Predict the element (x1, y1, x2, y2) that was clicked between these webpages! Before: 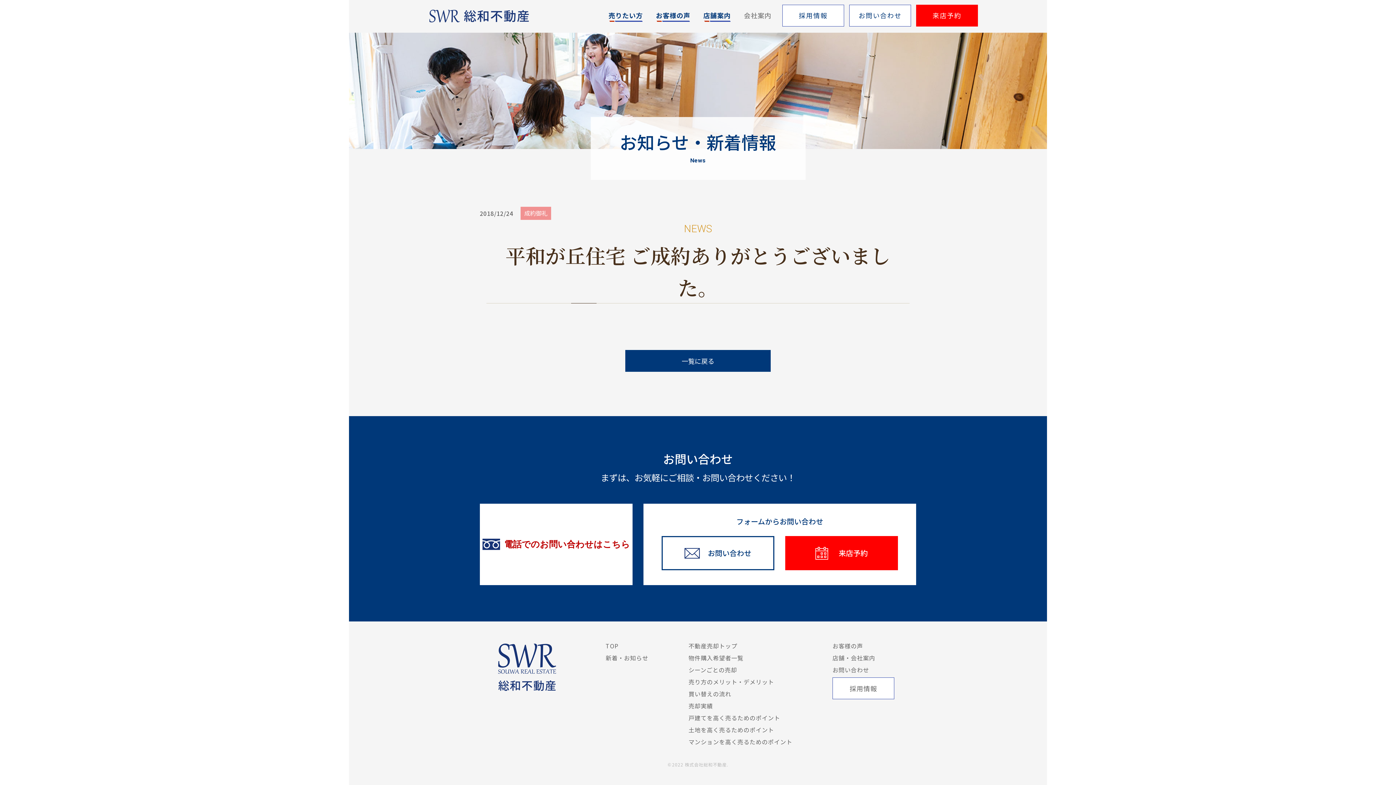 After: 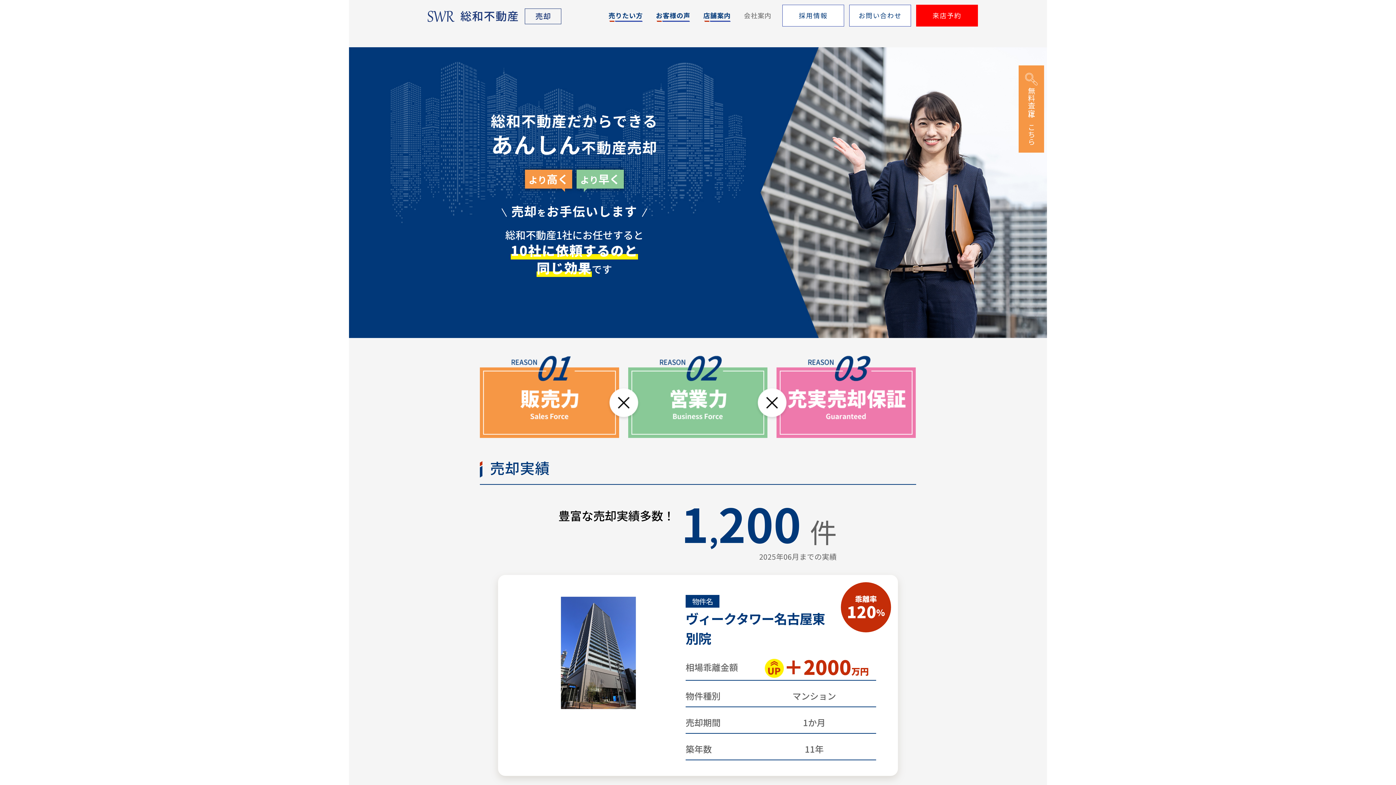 Action: label: 不動産売却トップ bbox: (688, 641, 737, 650)